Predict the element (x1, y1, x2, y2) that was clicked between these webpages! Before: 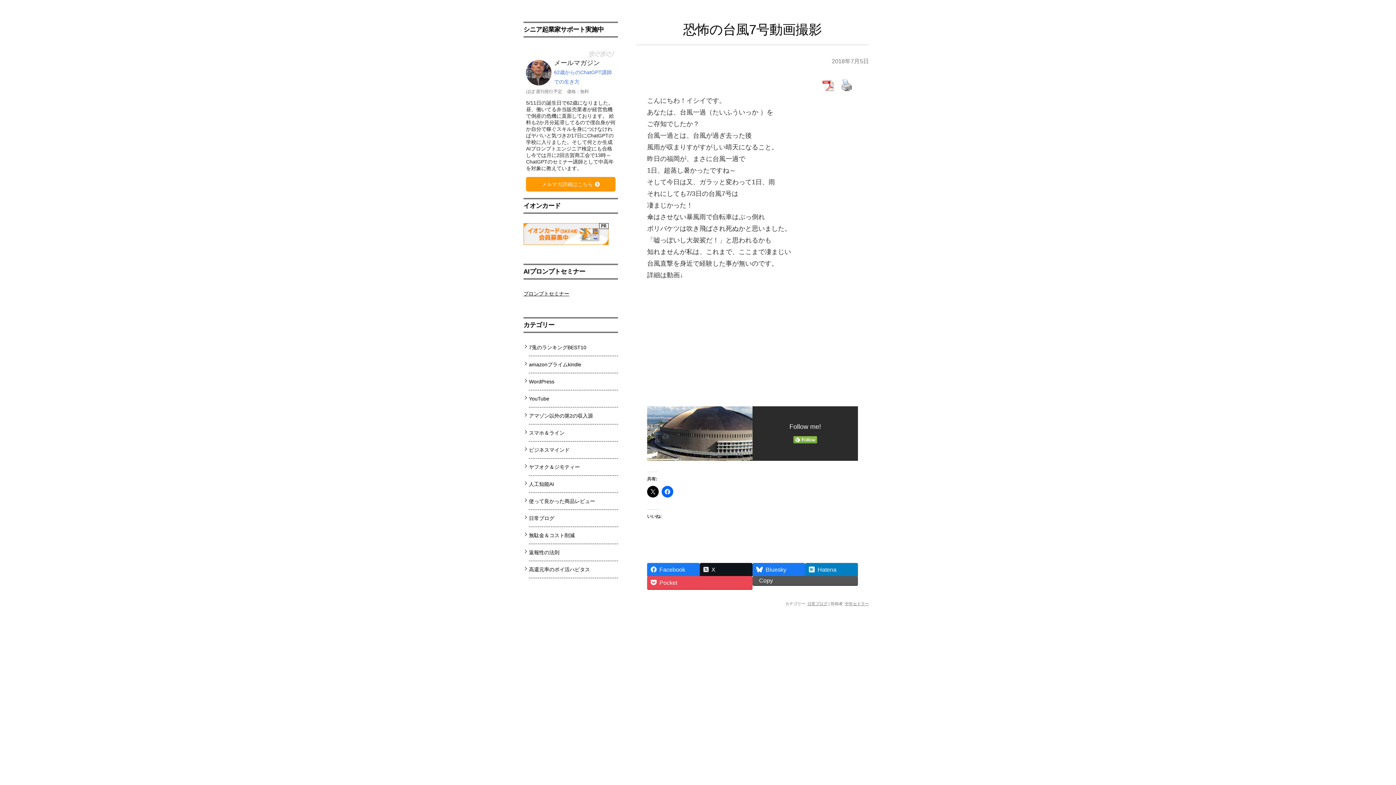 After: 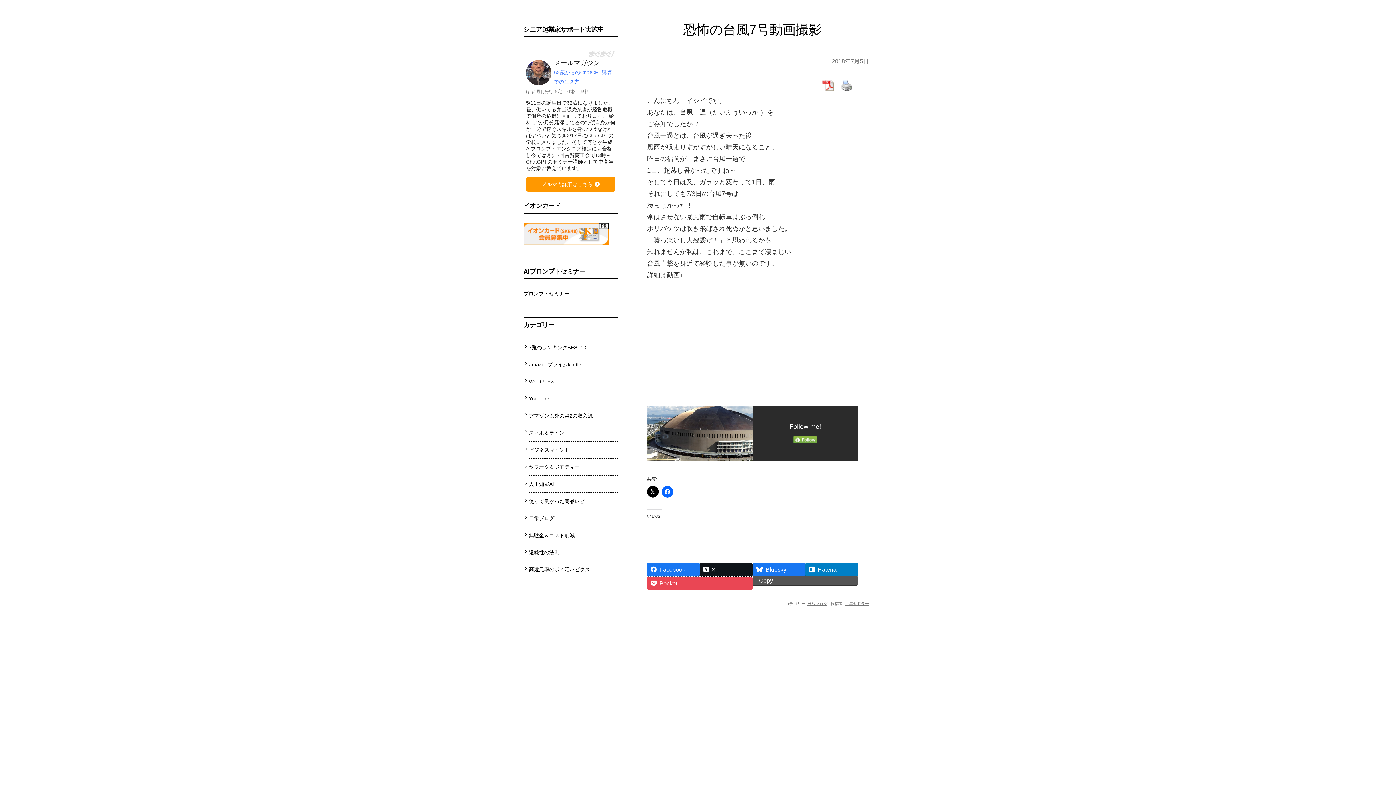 Action: bbox: (647, 576, 752, 589) label: Pocket